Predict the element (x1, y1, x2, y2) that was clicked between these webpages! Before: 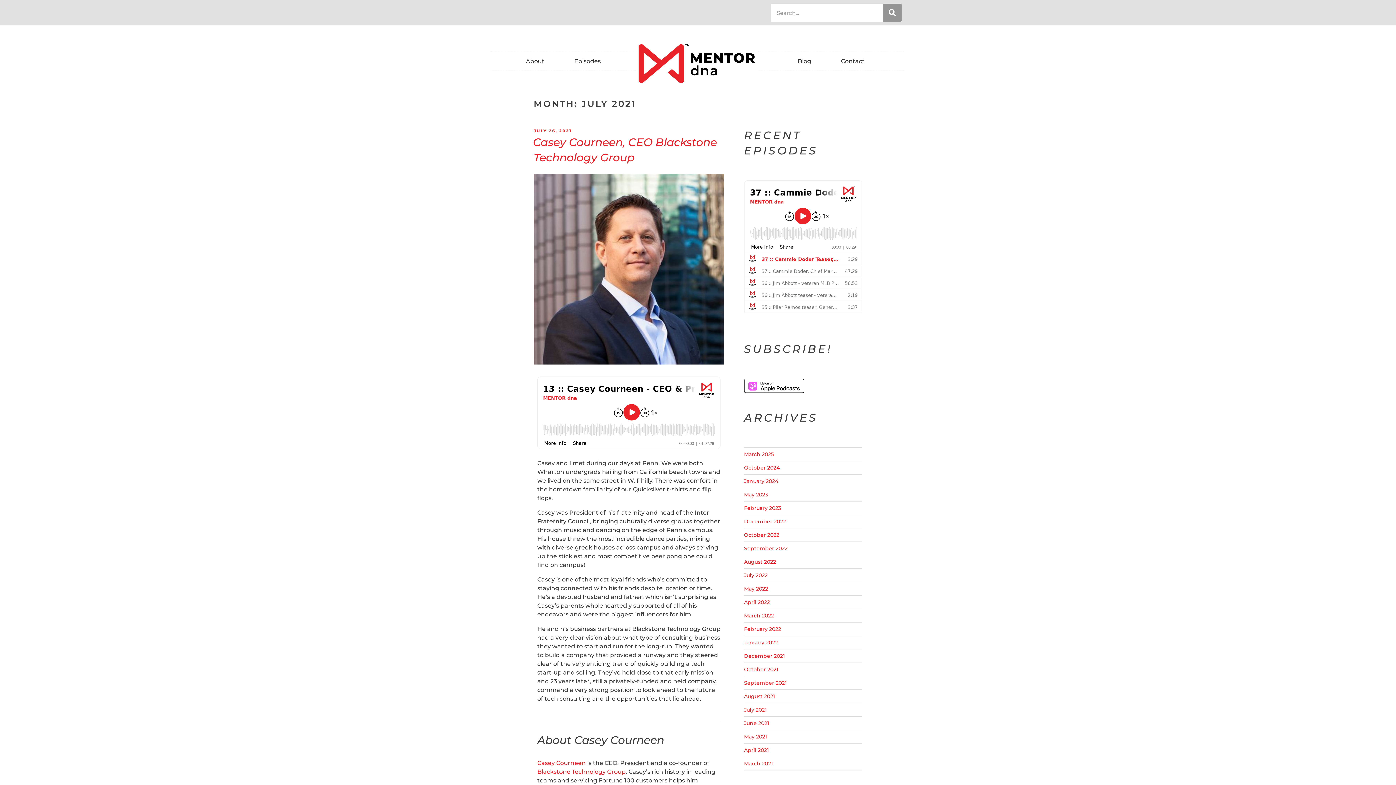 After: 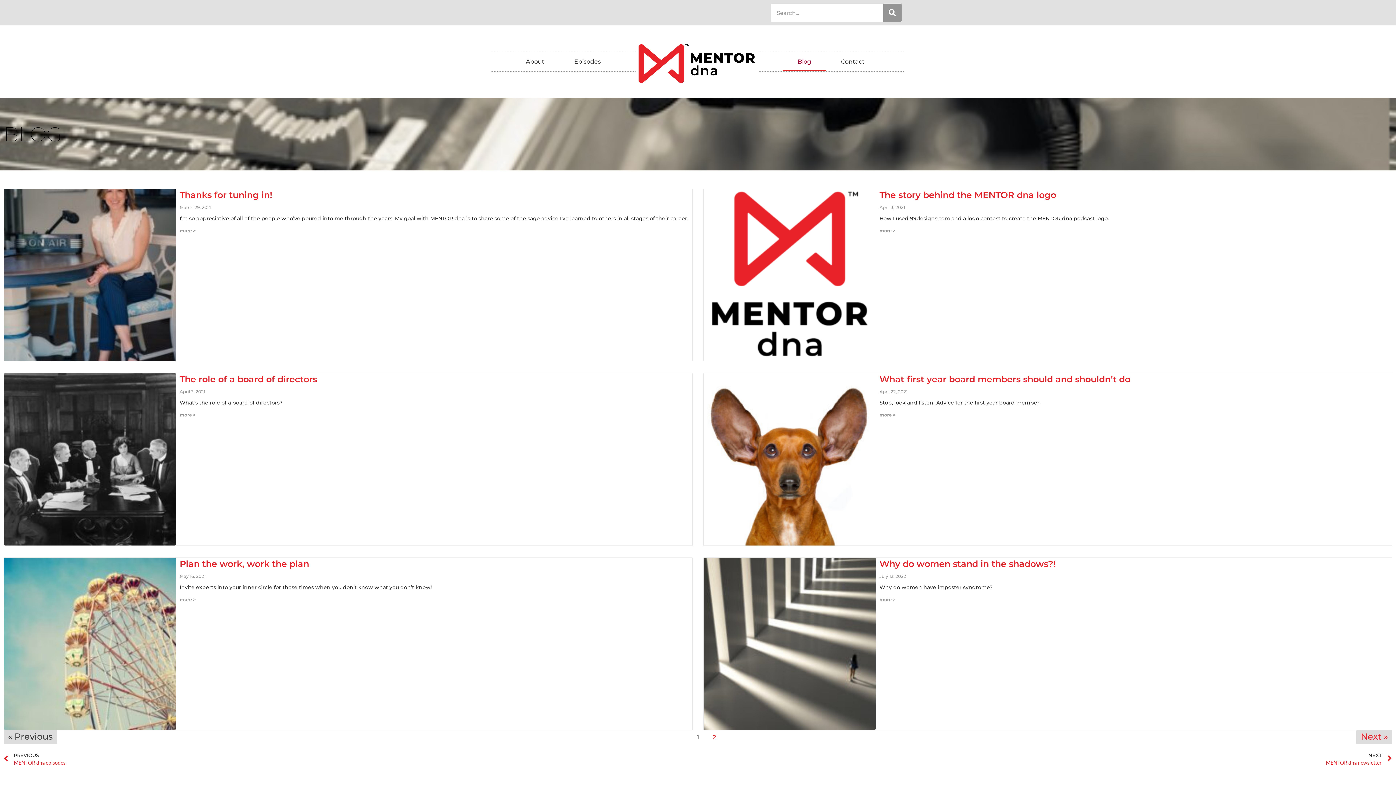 Action: bbox: (783, 52, 826, 71) label: Blog